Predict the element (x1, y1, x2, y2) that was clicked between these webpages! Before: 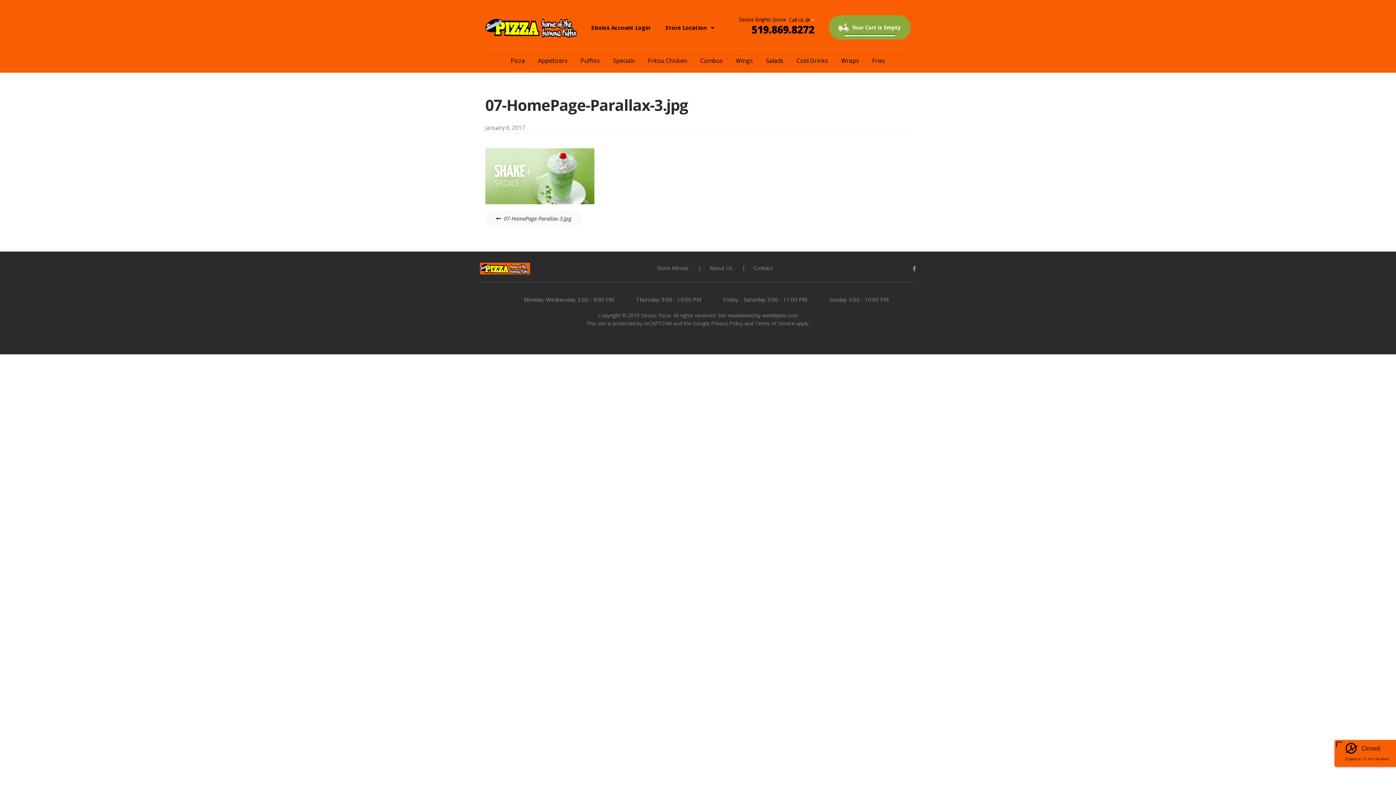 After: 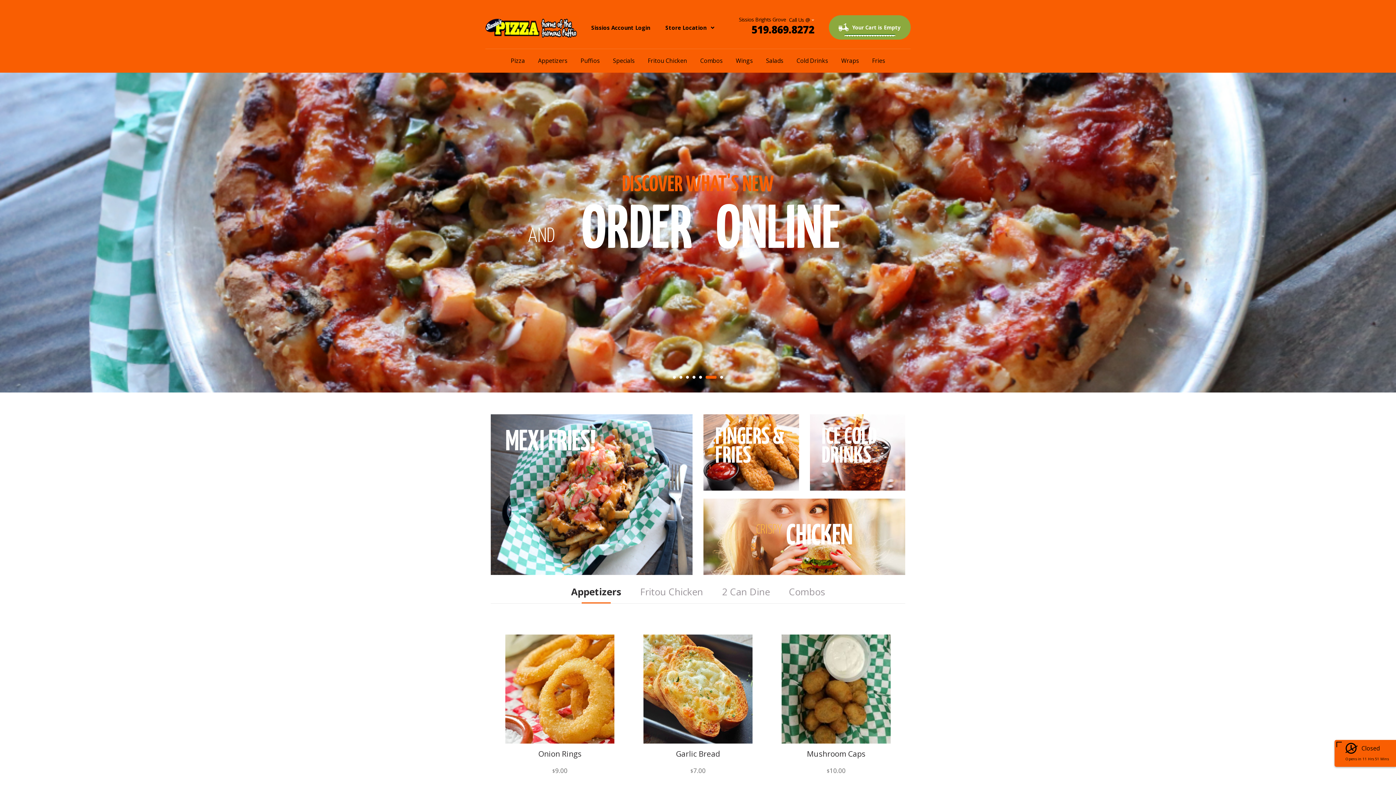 Action: bbox: (480, 262, 530, 274)